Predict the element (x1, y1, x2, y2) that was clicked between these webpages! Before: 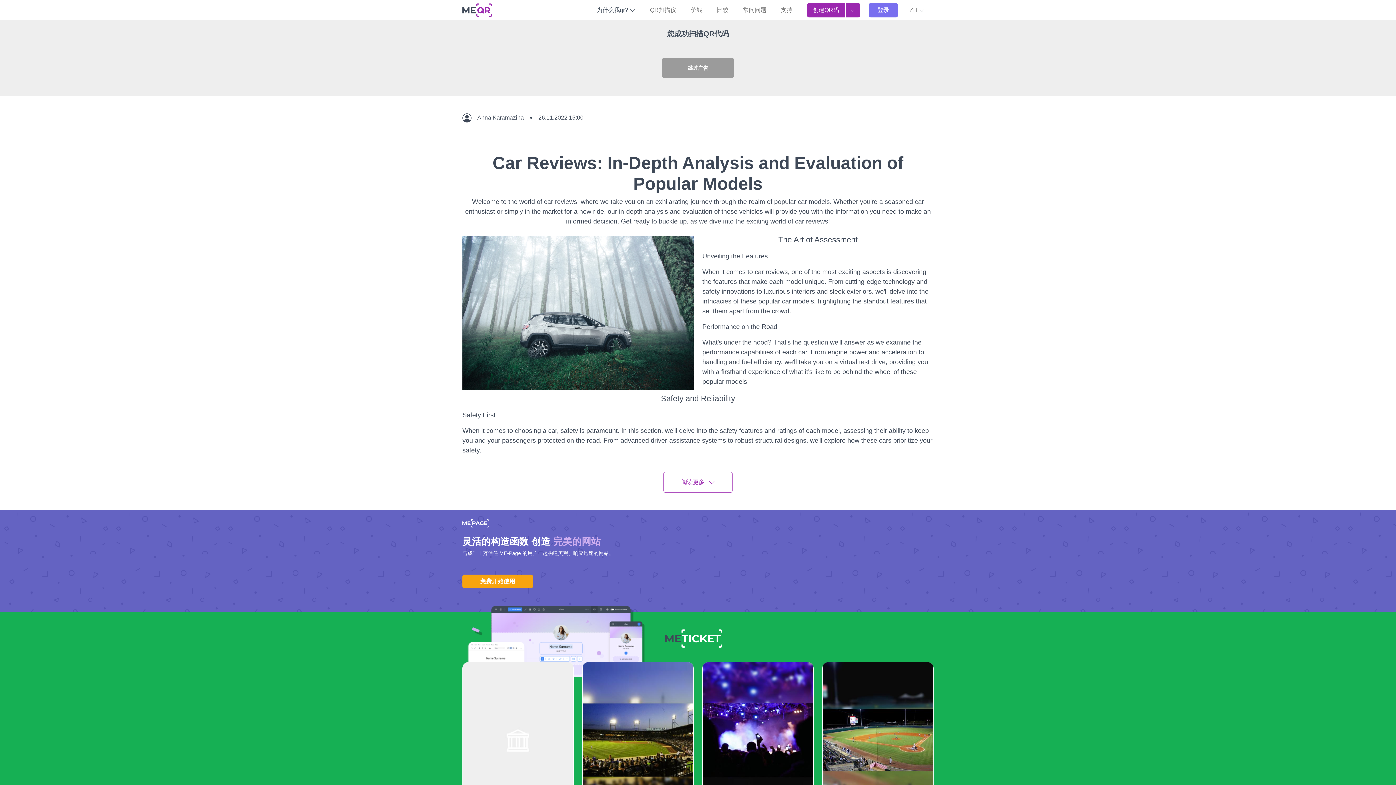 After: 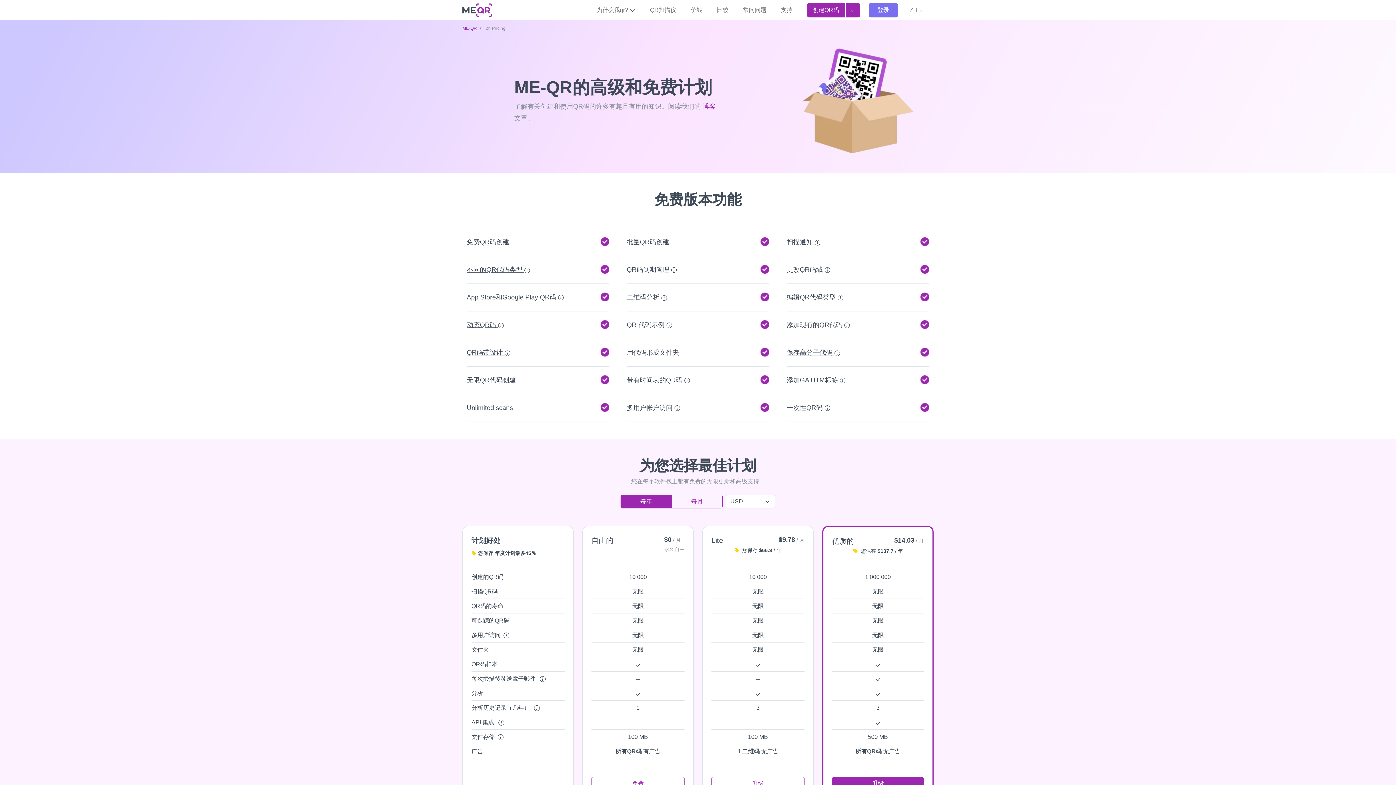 Action: label: 价钱 bbox: (688, 2, 705, 17)